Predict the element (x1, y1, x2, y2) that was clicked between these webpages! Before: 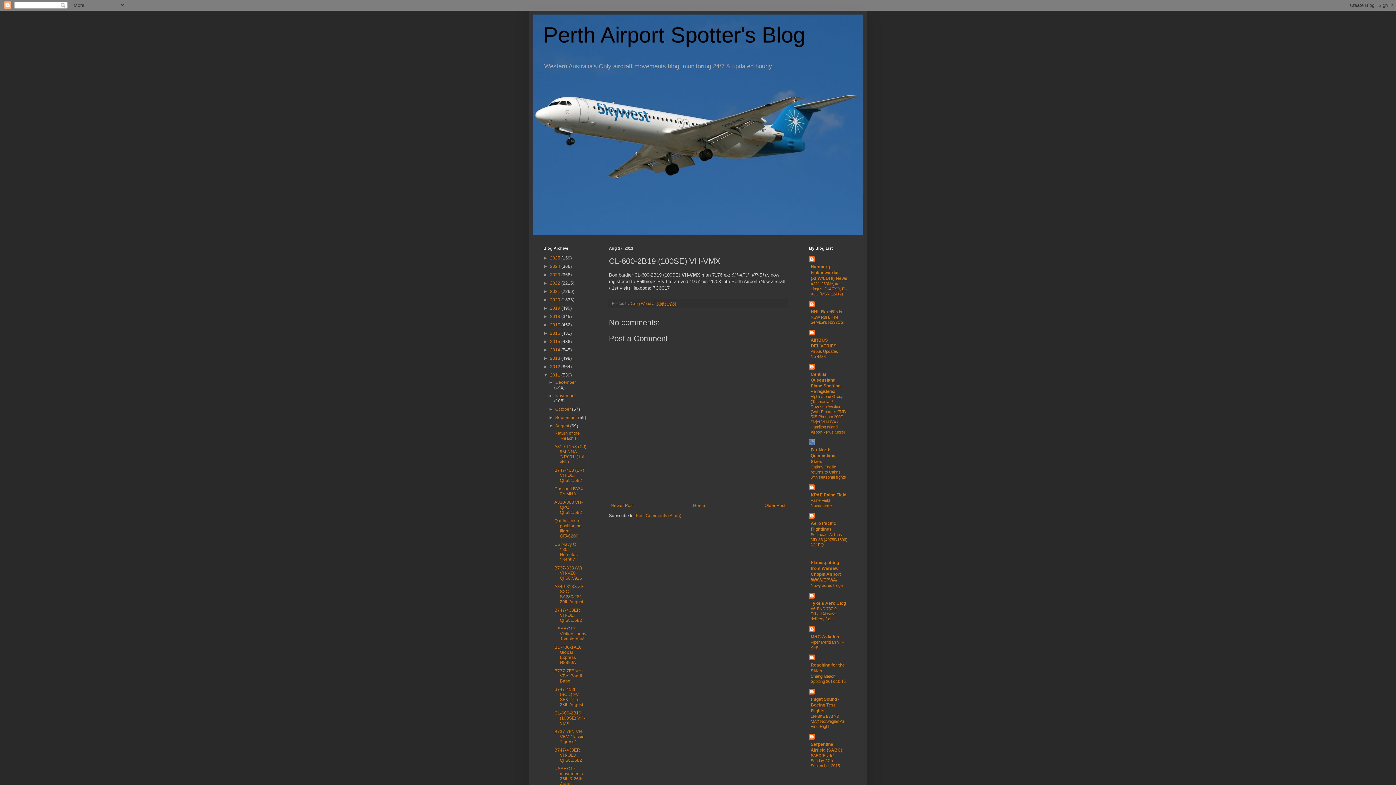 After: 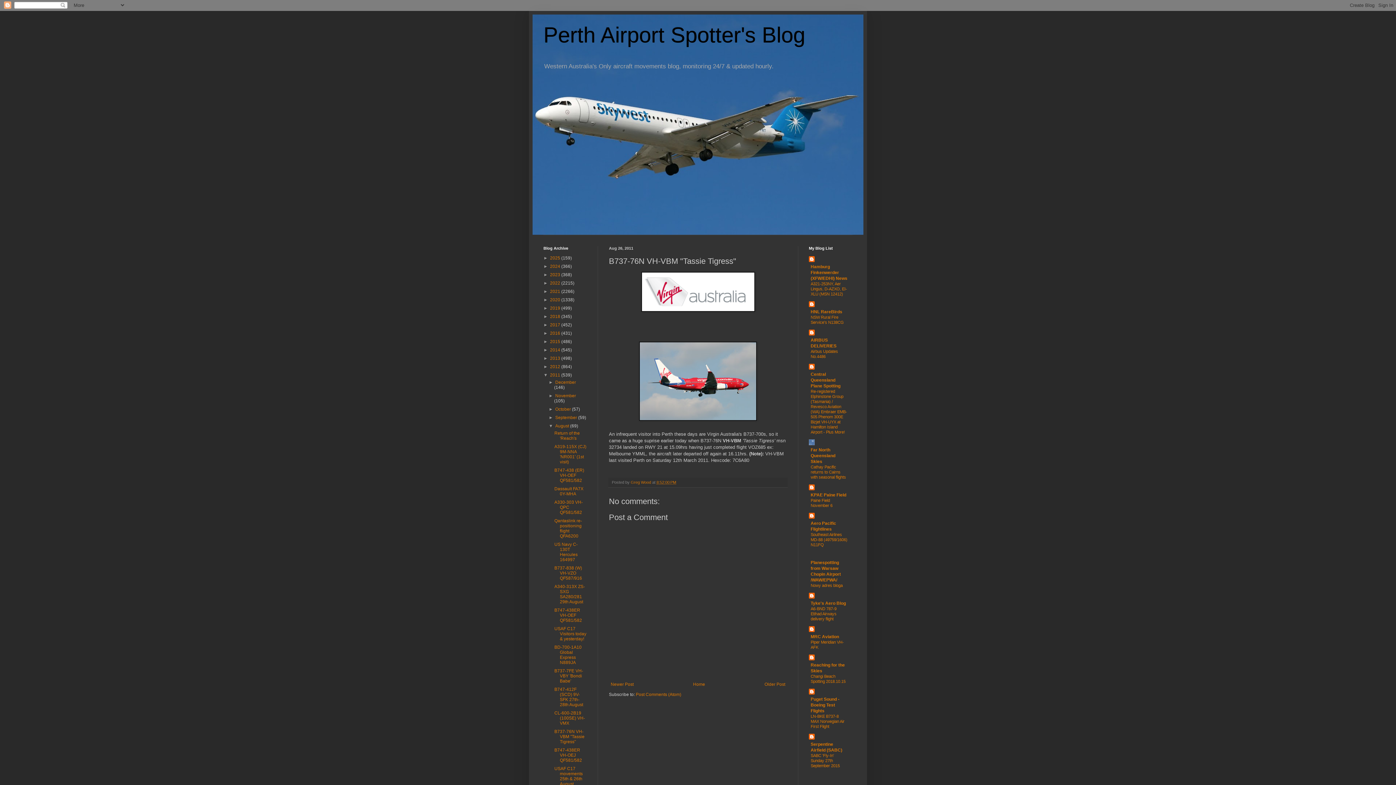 Action: bbox: (762, 501, 787, 510) label: Older Post